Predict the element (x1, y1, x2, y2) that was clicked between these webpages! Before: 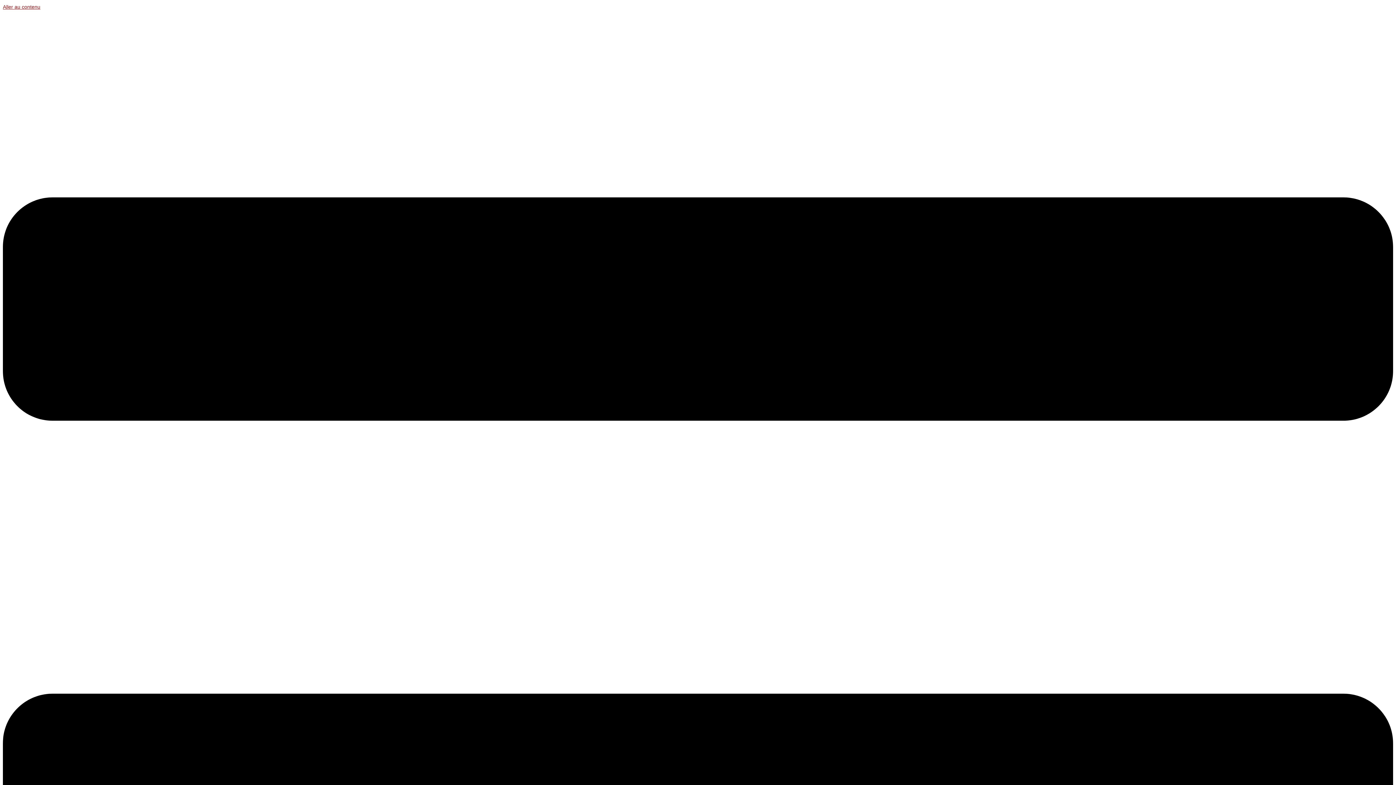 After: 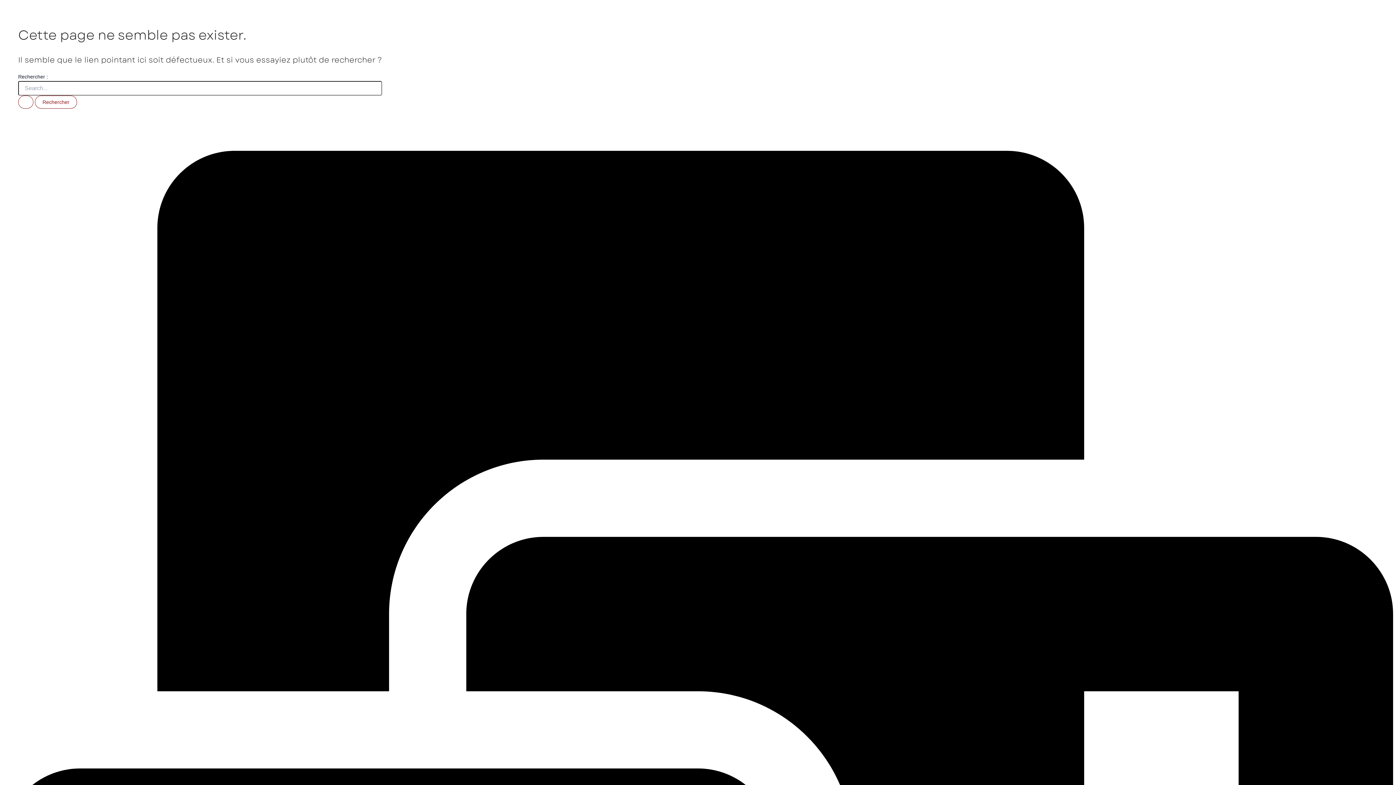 Action: label: Aller au contenu bbox: (2, 4, 40, 9)